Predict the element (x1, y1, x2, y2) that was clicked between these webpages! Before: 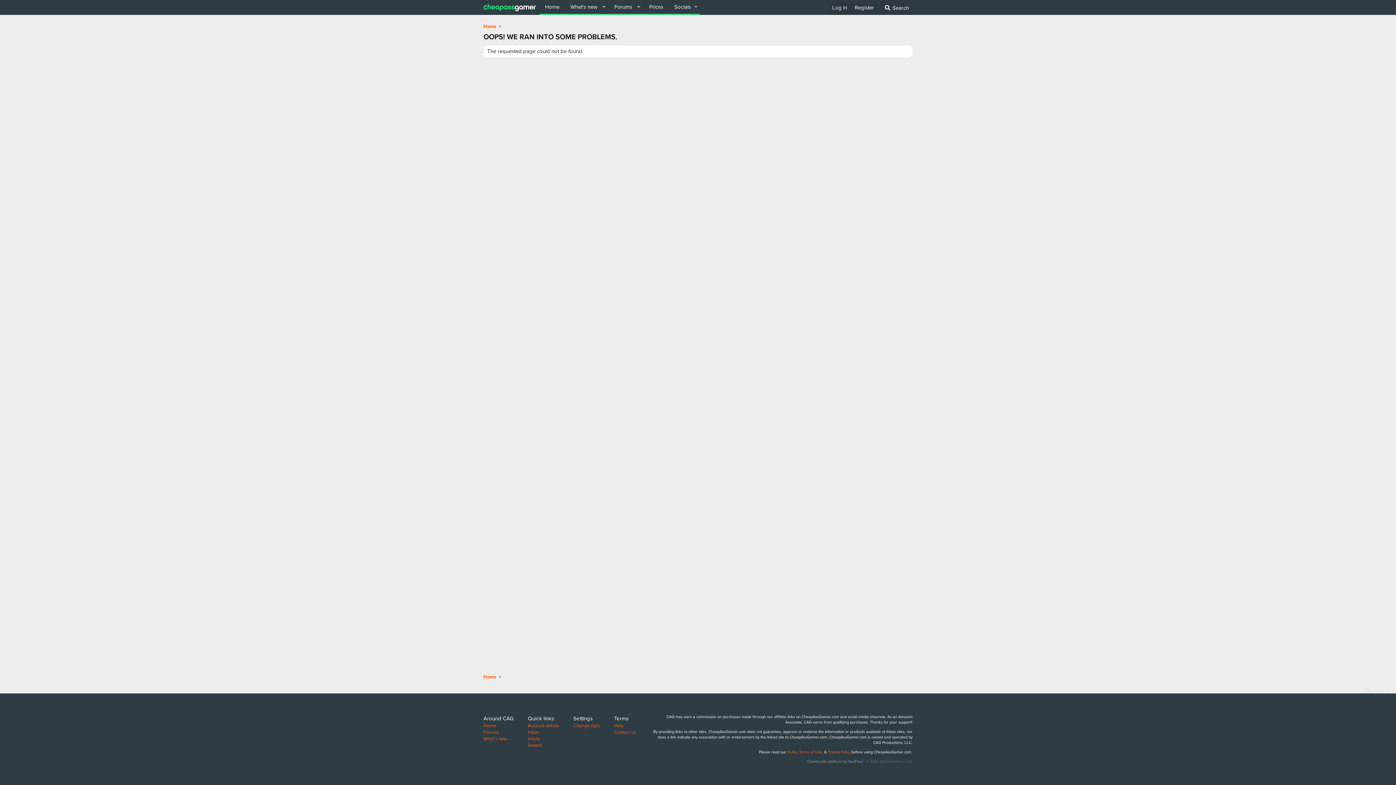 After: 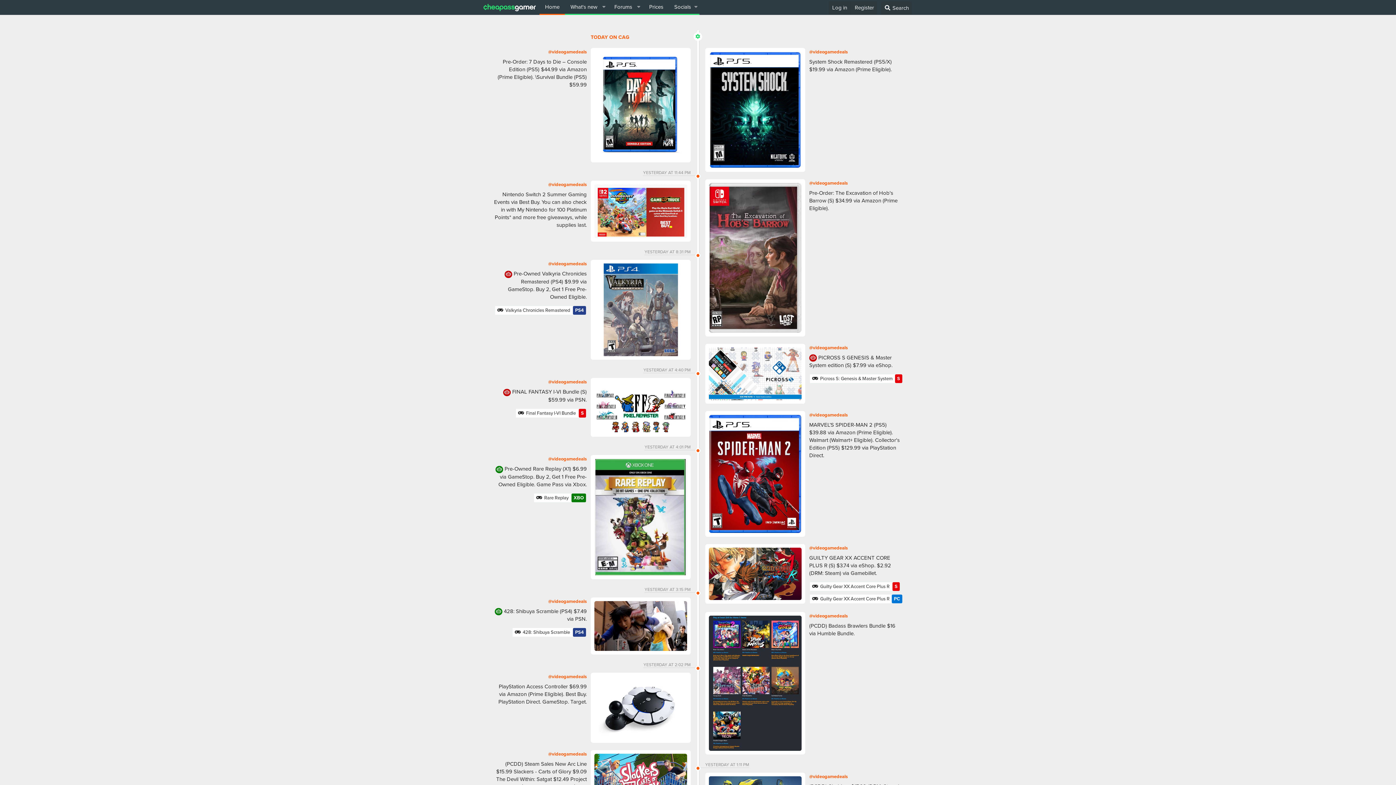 Action: bbox: (480, 3, 536, 11)